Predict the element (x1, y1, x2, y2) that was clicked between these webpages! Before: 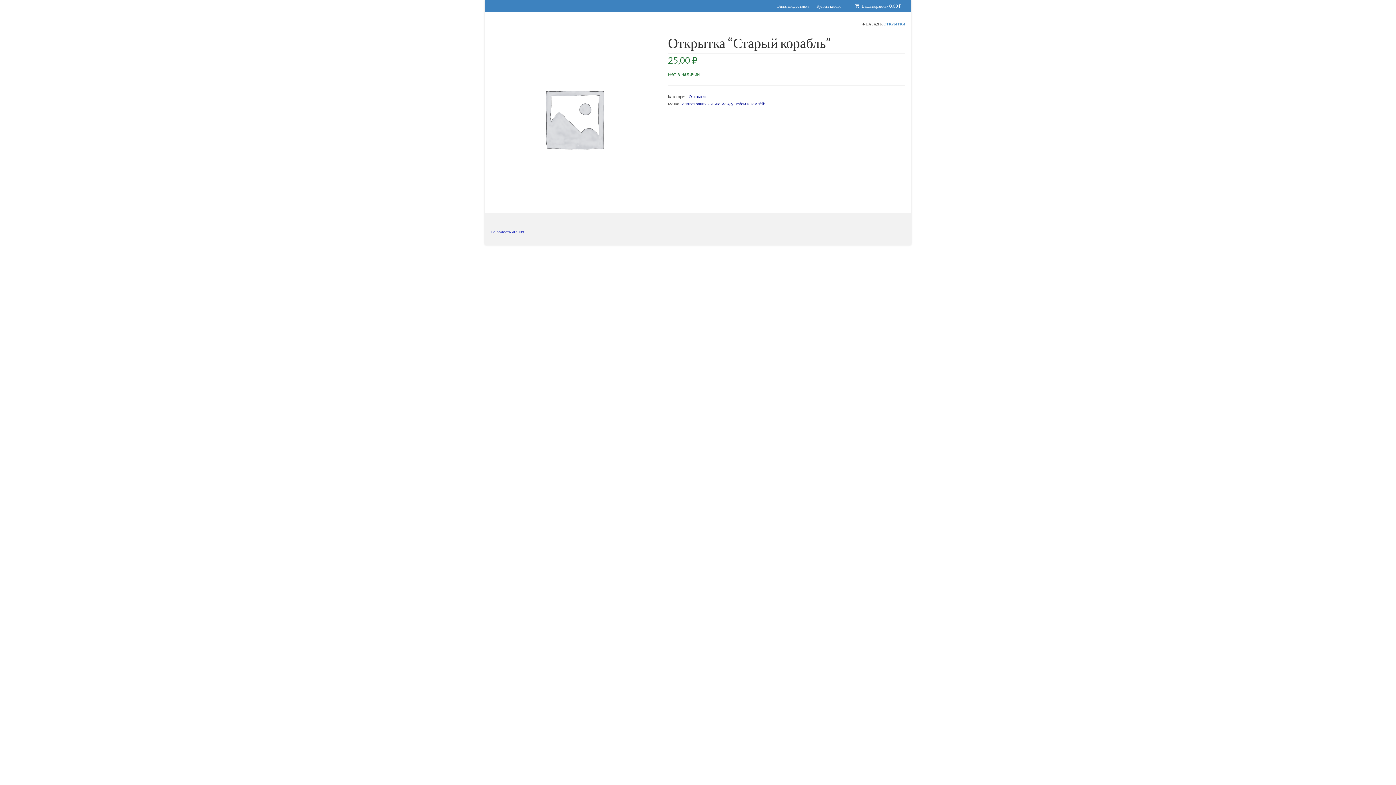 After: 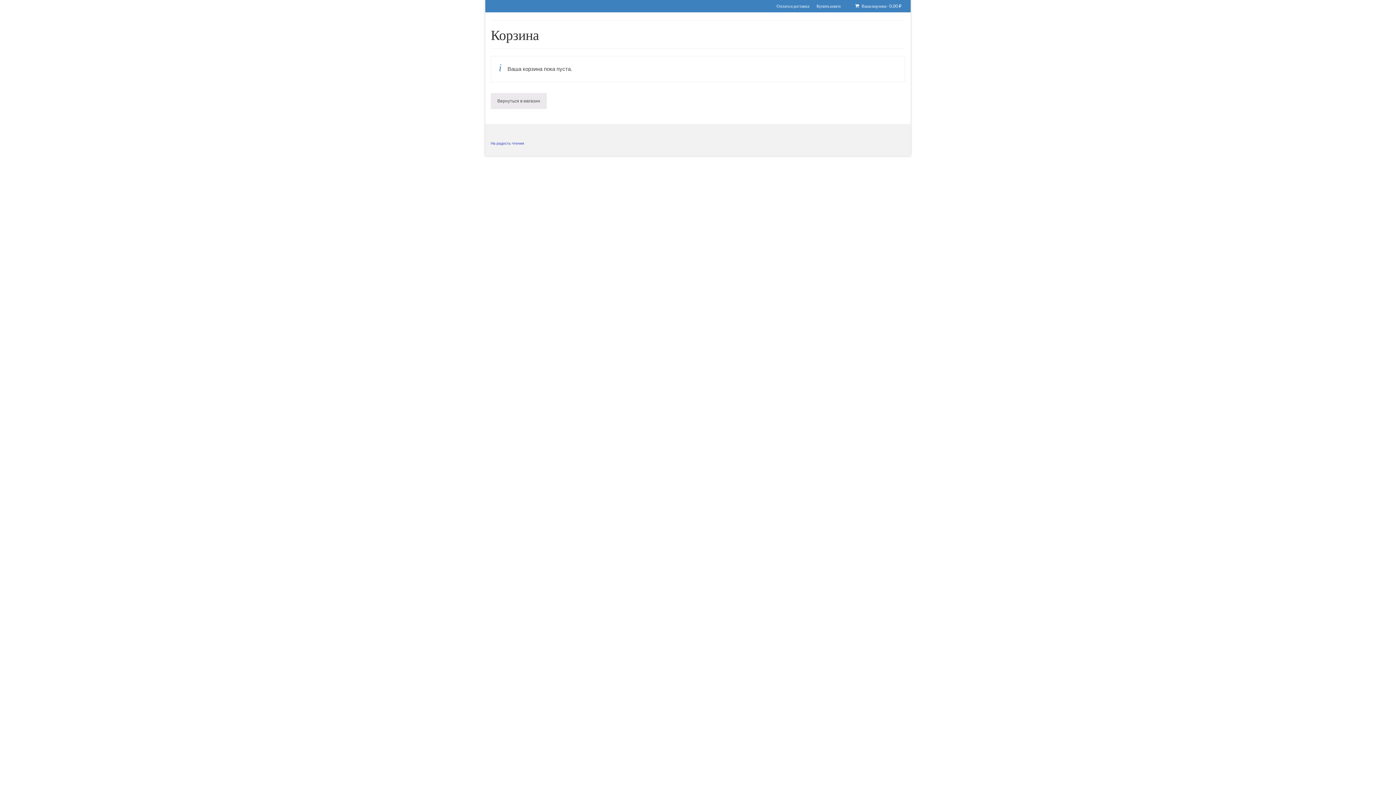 Action: label:  Ваша корзина - 0,00 ₽ bbox: (851, 0, 905, 12)